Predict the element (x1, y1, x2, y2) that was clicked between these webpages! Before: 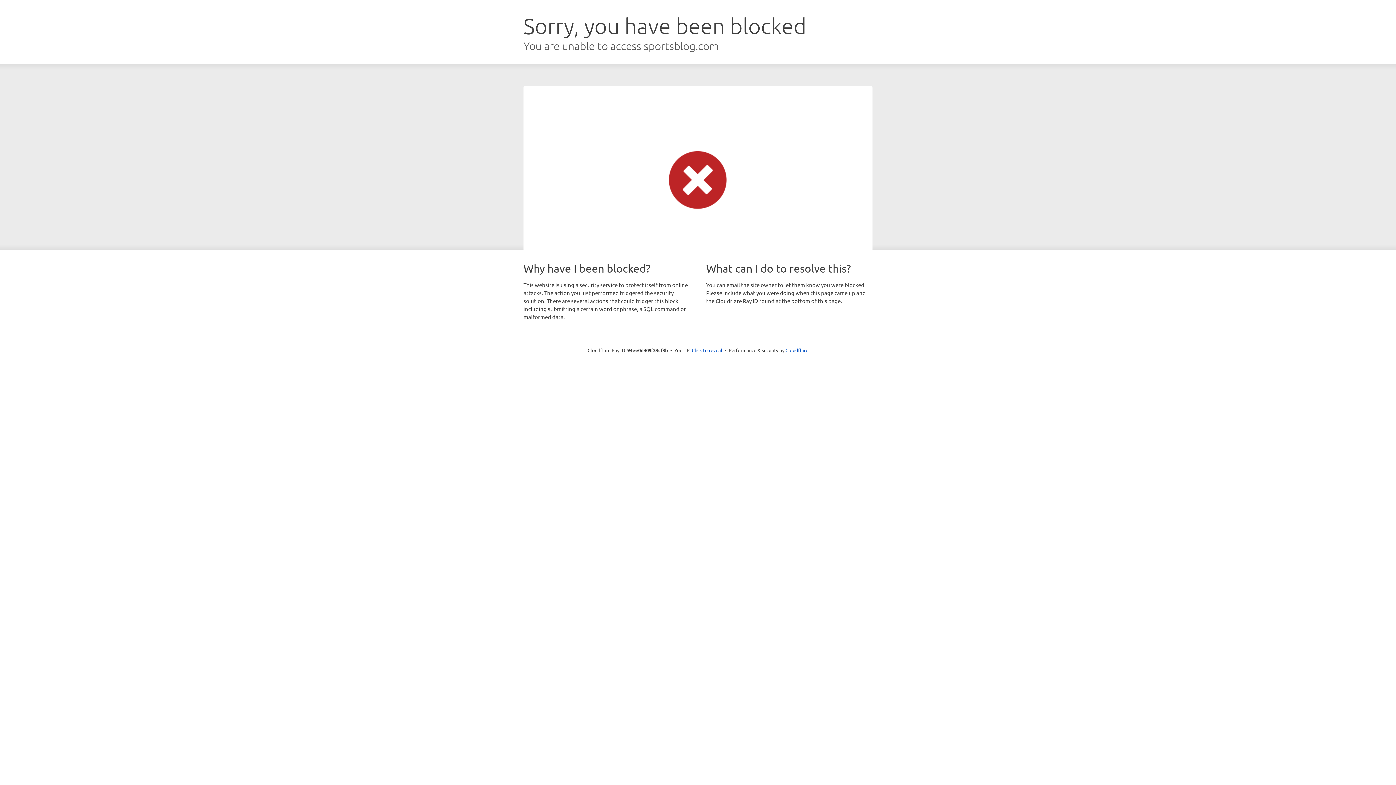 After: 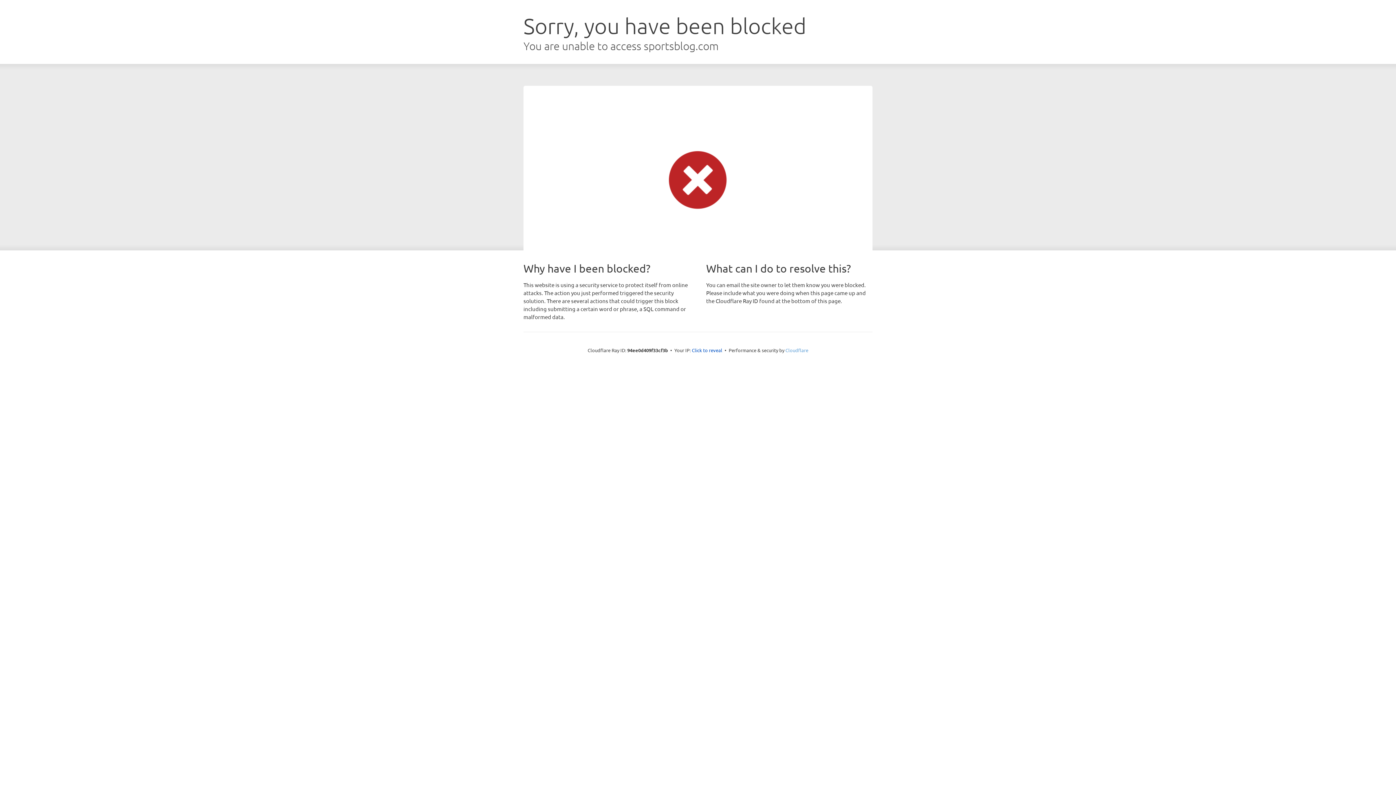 Action: bbox: (785, 347, 808, 353) label: Cloudflare